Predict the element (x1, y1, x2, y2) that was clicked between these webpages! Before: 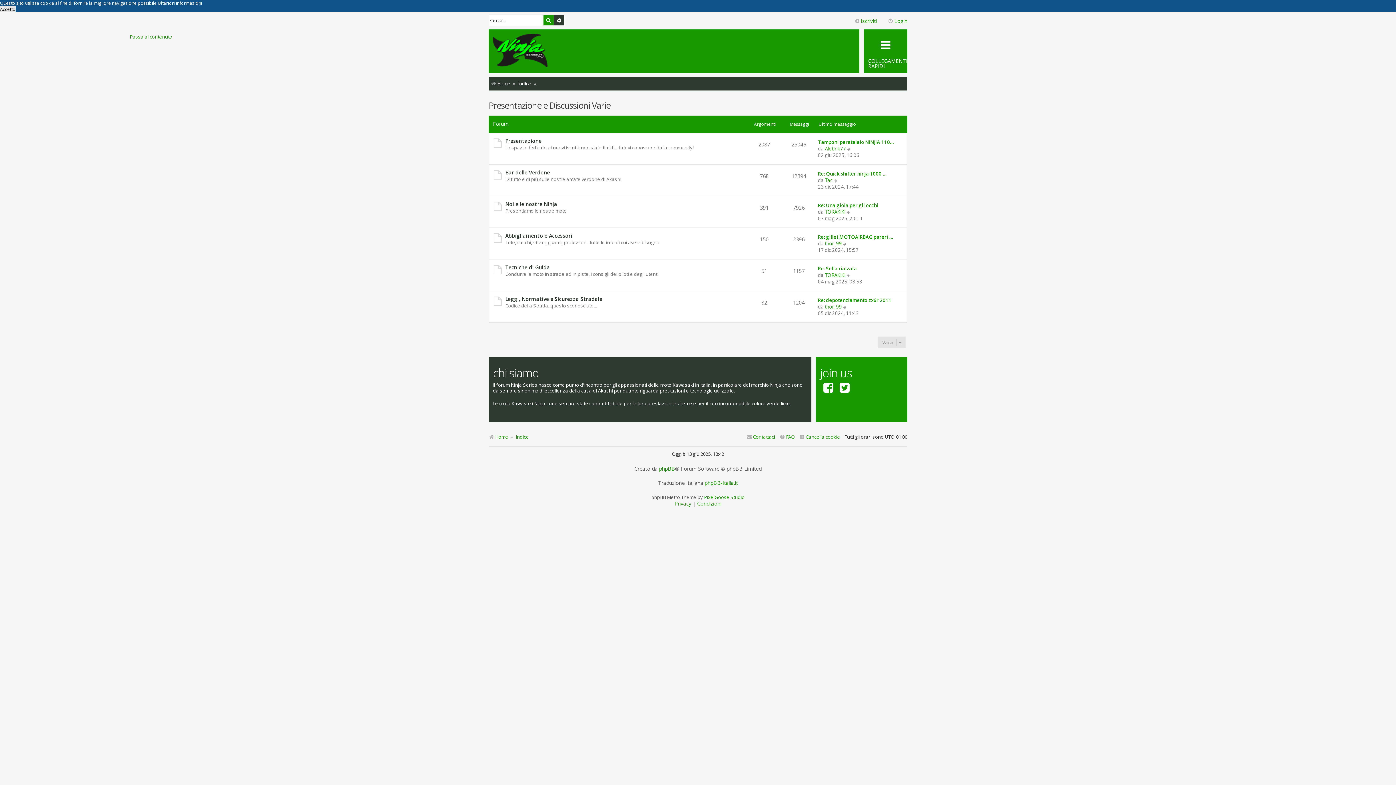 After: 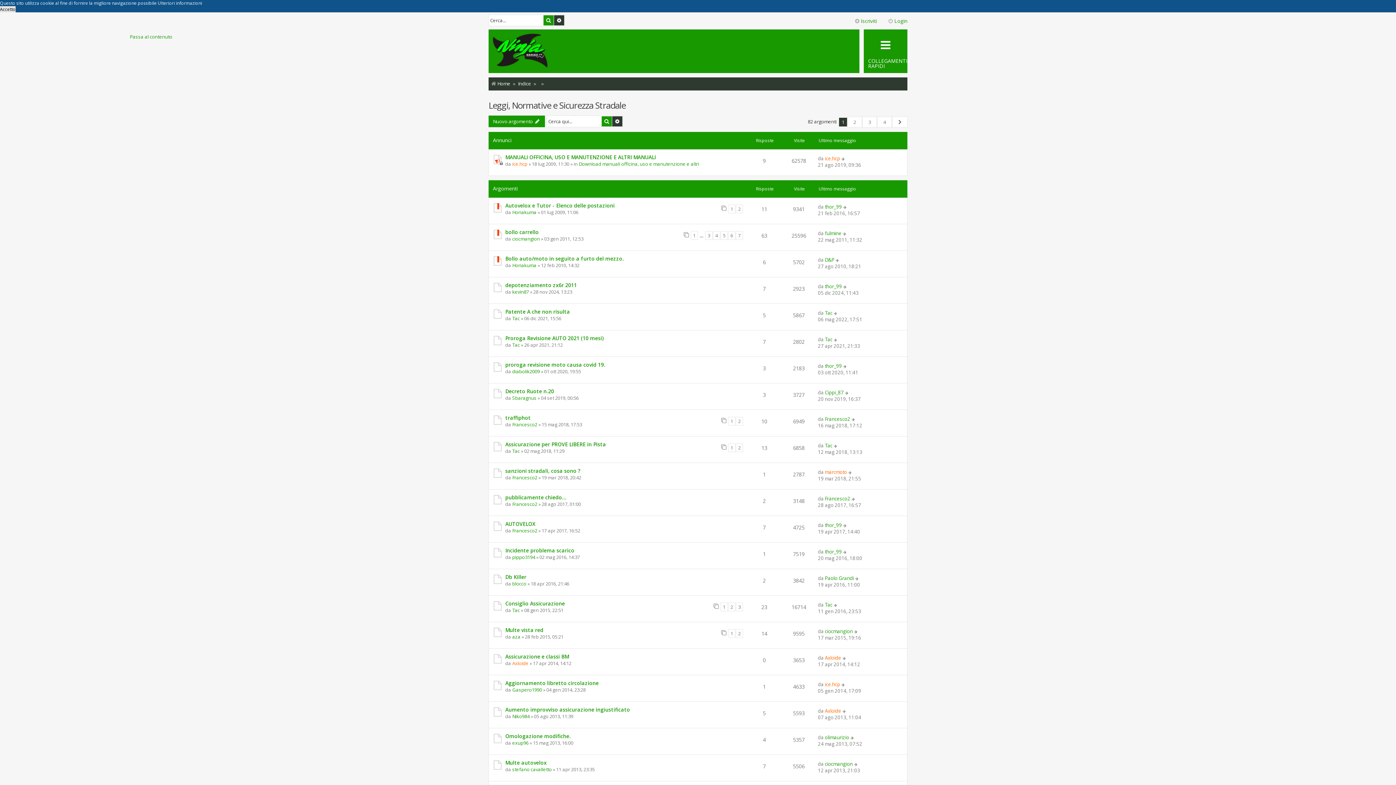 Action: bbox: (505, 295, 602, 302) label: Leggi, Normative e Sicurezza Stradale